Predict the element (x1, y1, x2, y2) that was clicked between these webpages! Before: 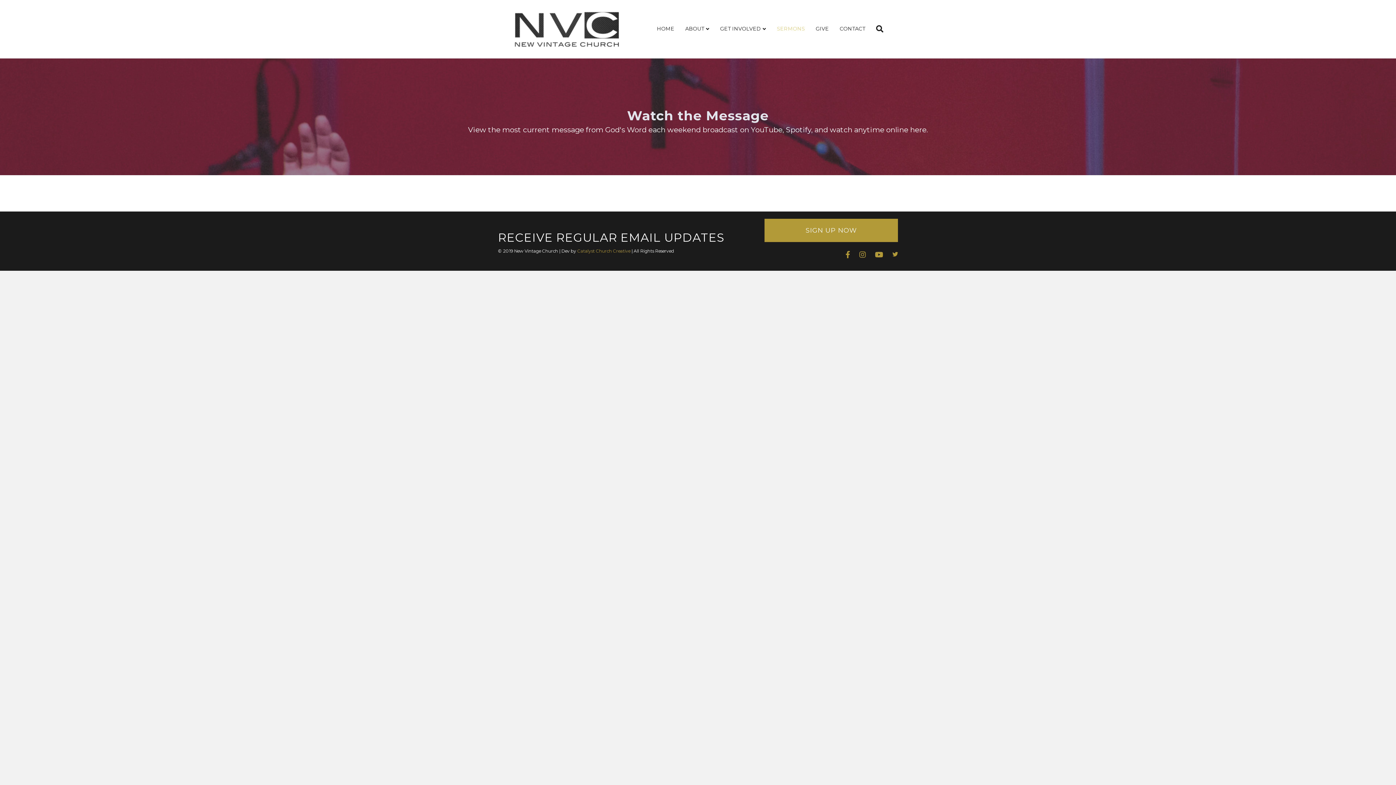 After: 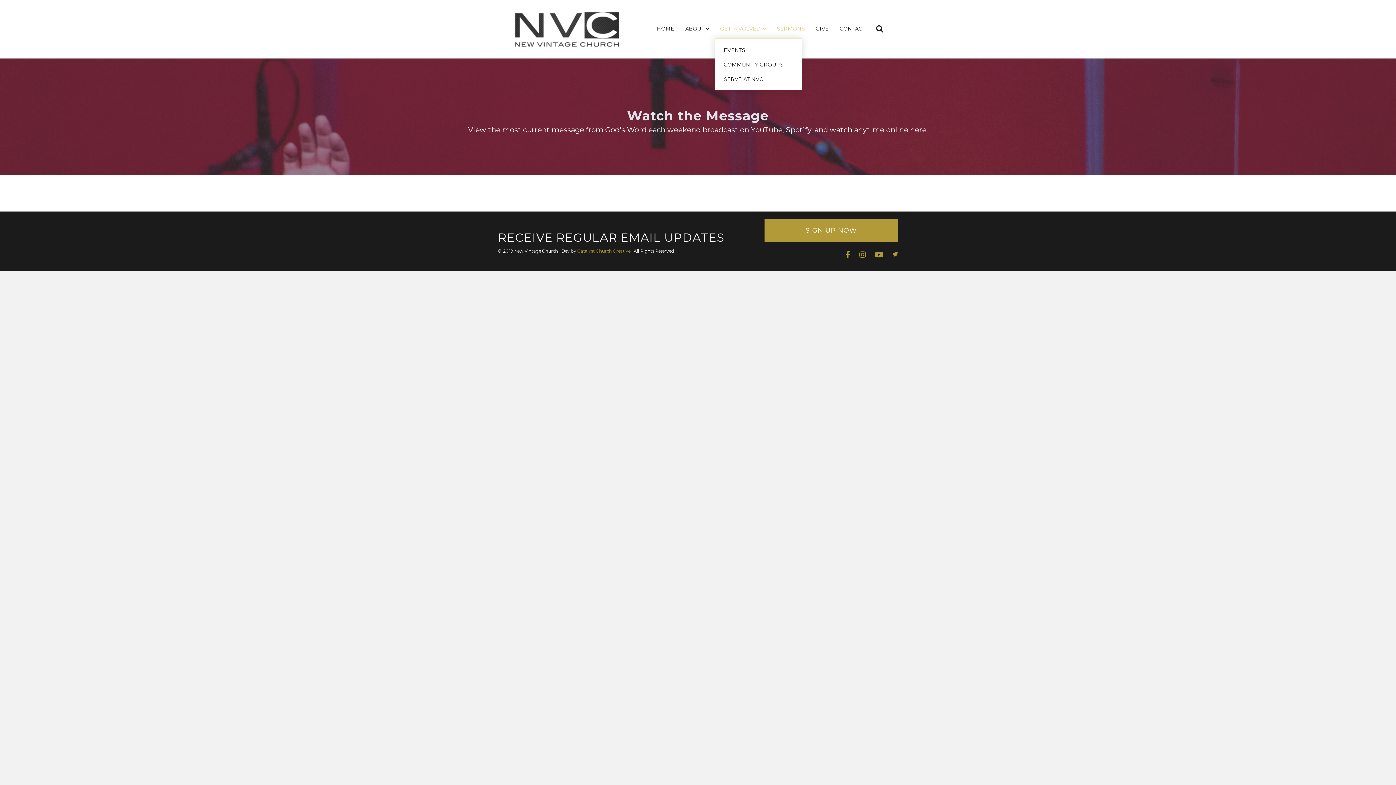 Action: label: GET INVOLVED bbox: (714, 20, 771, 38)